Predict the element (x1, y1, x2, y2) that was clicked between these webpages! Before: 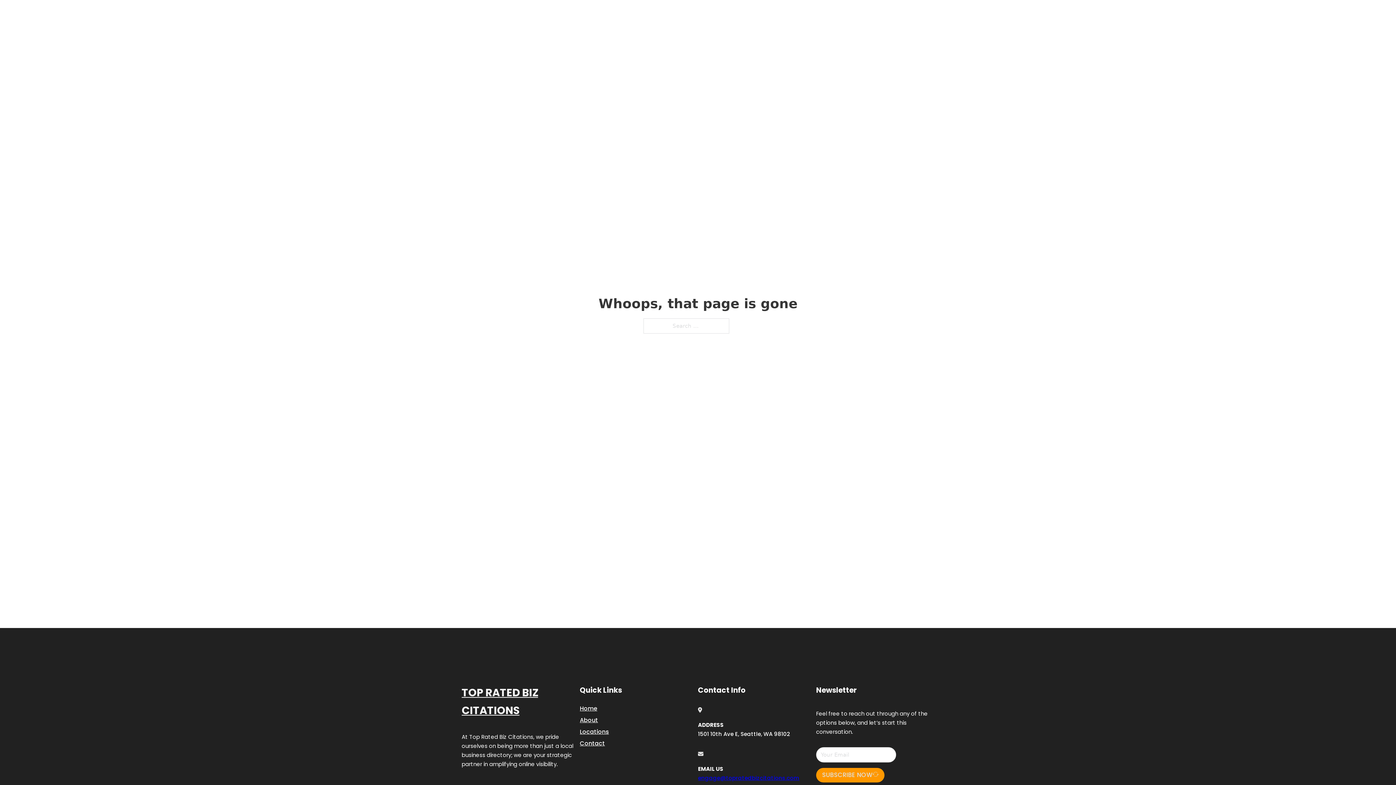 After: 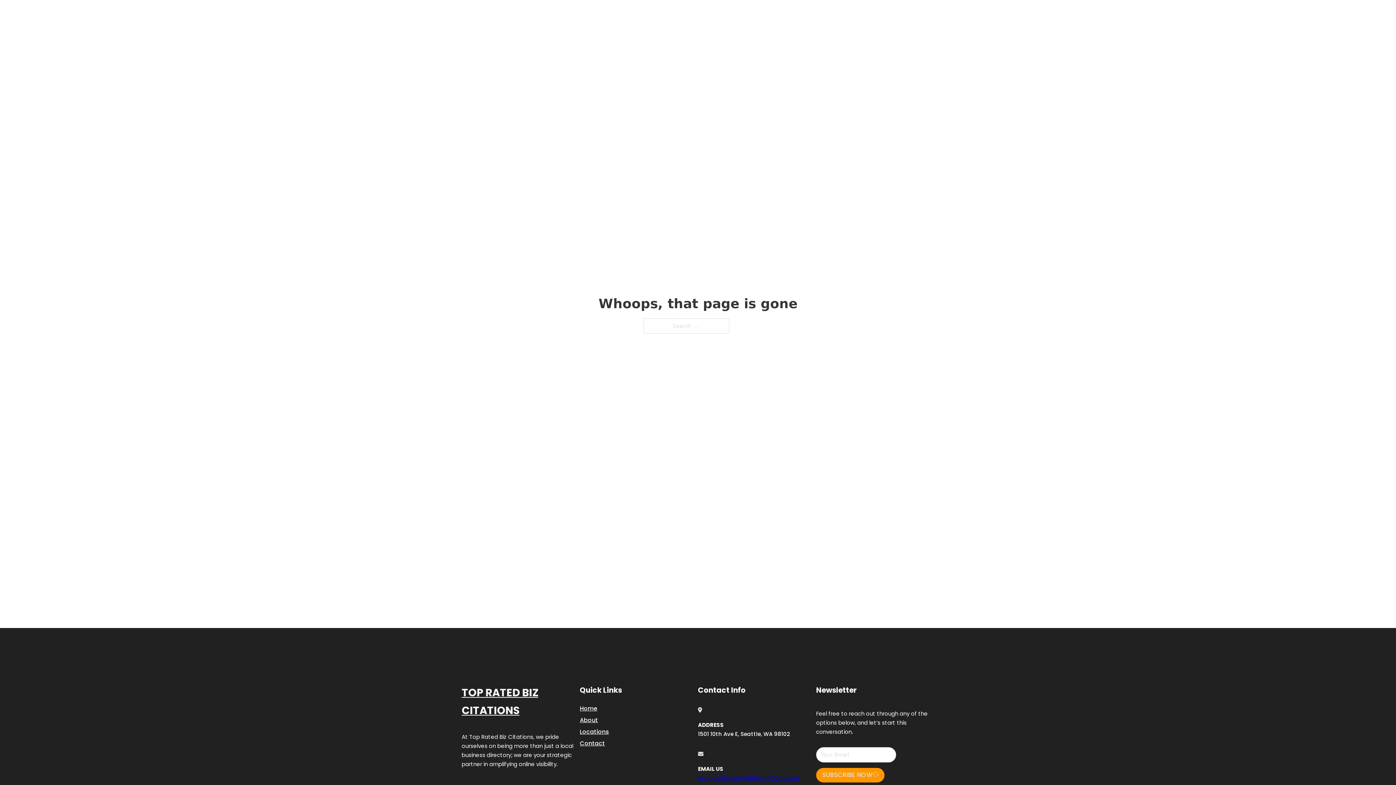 Action: label: engage@topratedbizcitations.com bbox: (698, 774, 799, 782)